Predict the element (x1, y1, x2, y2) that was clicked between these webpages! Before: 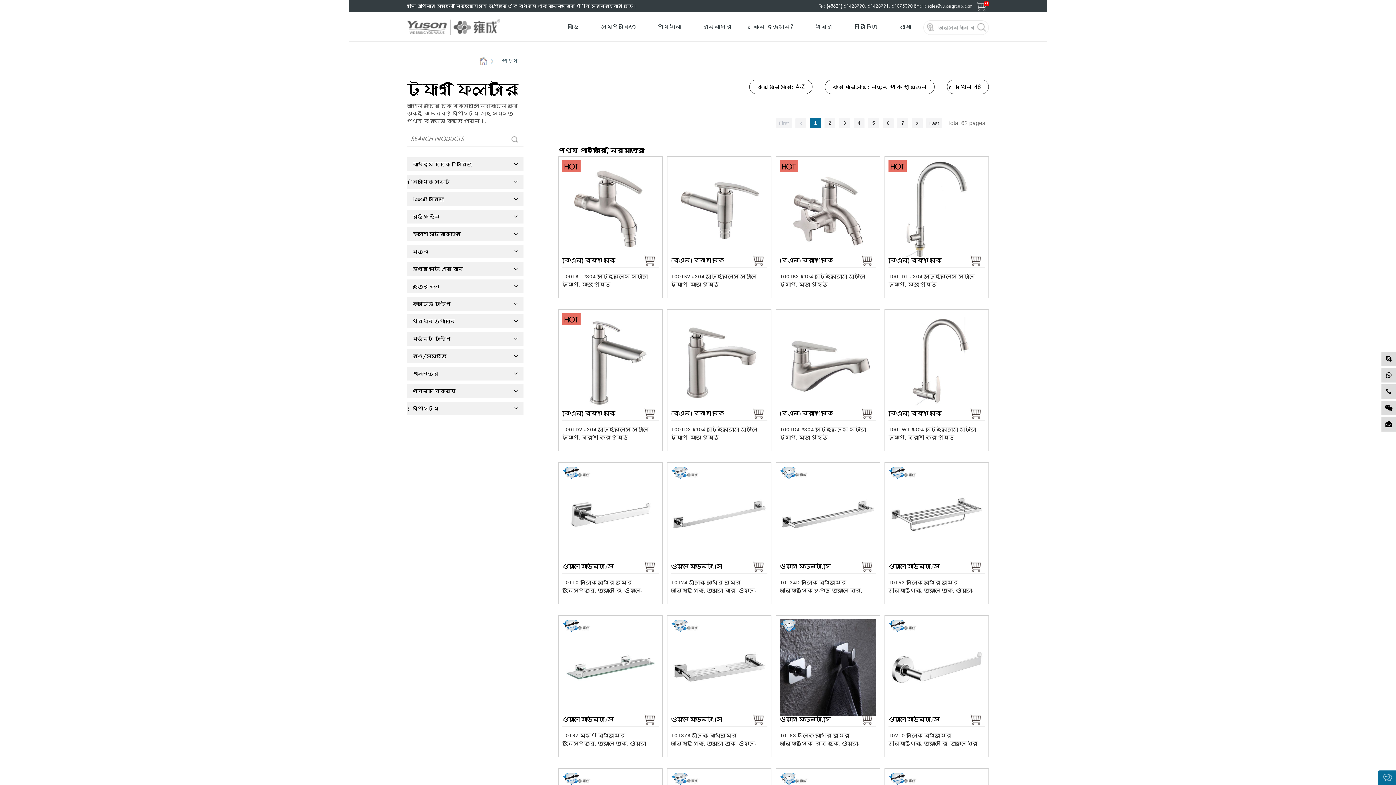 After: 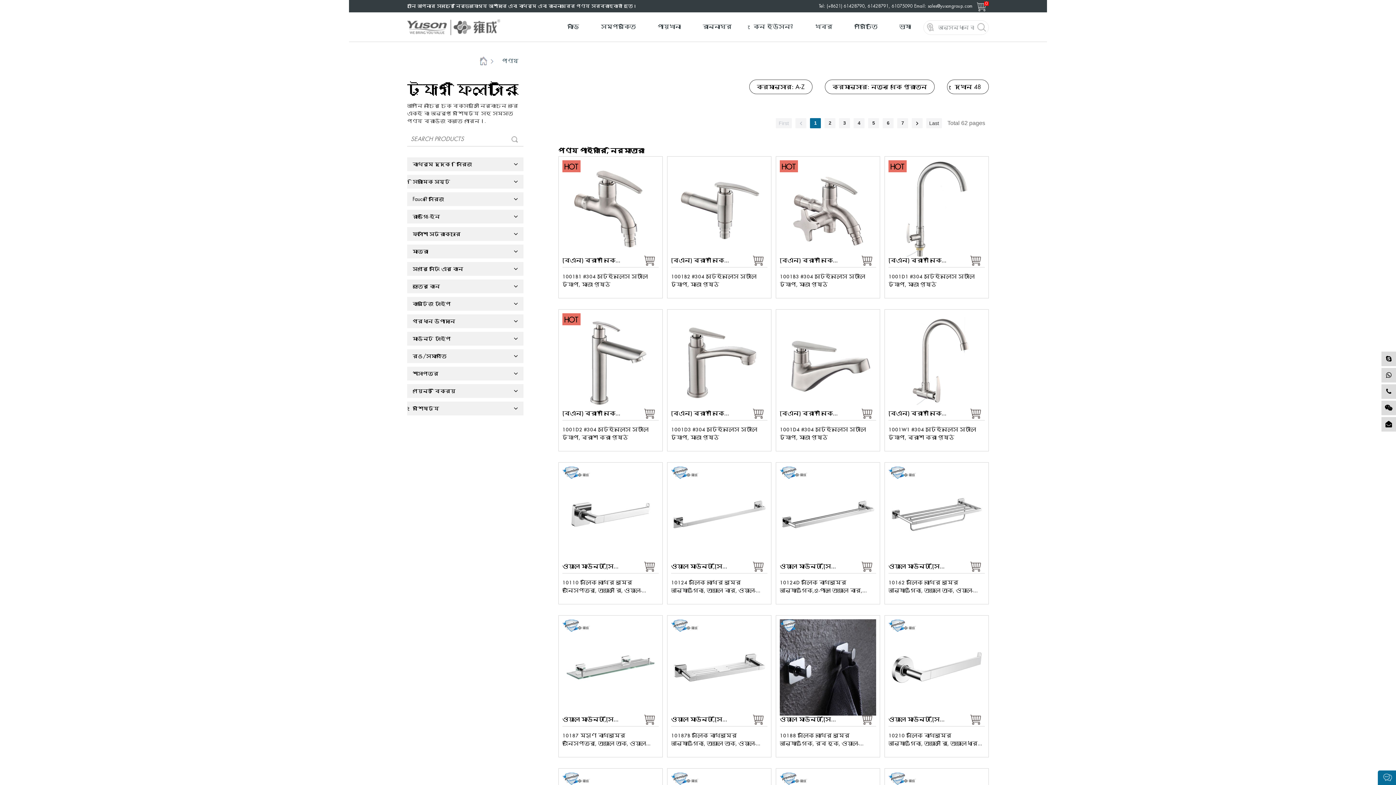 Action: label: বাংলা bbox: (902, 38, 946, 38)